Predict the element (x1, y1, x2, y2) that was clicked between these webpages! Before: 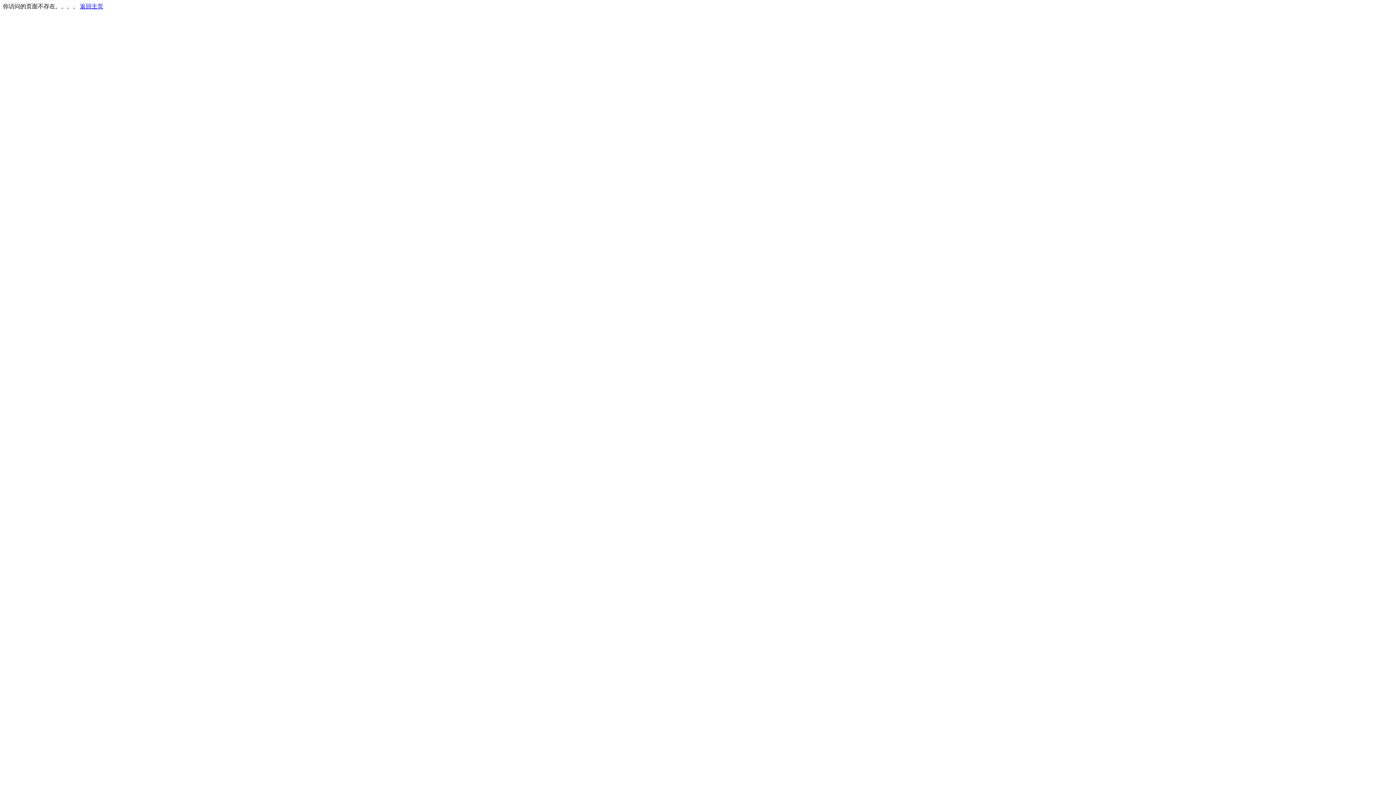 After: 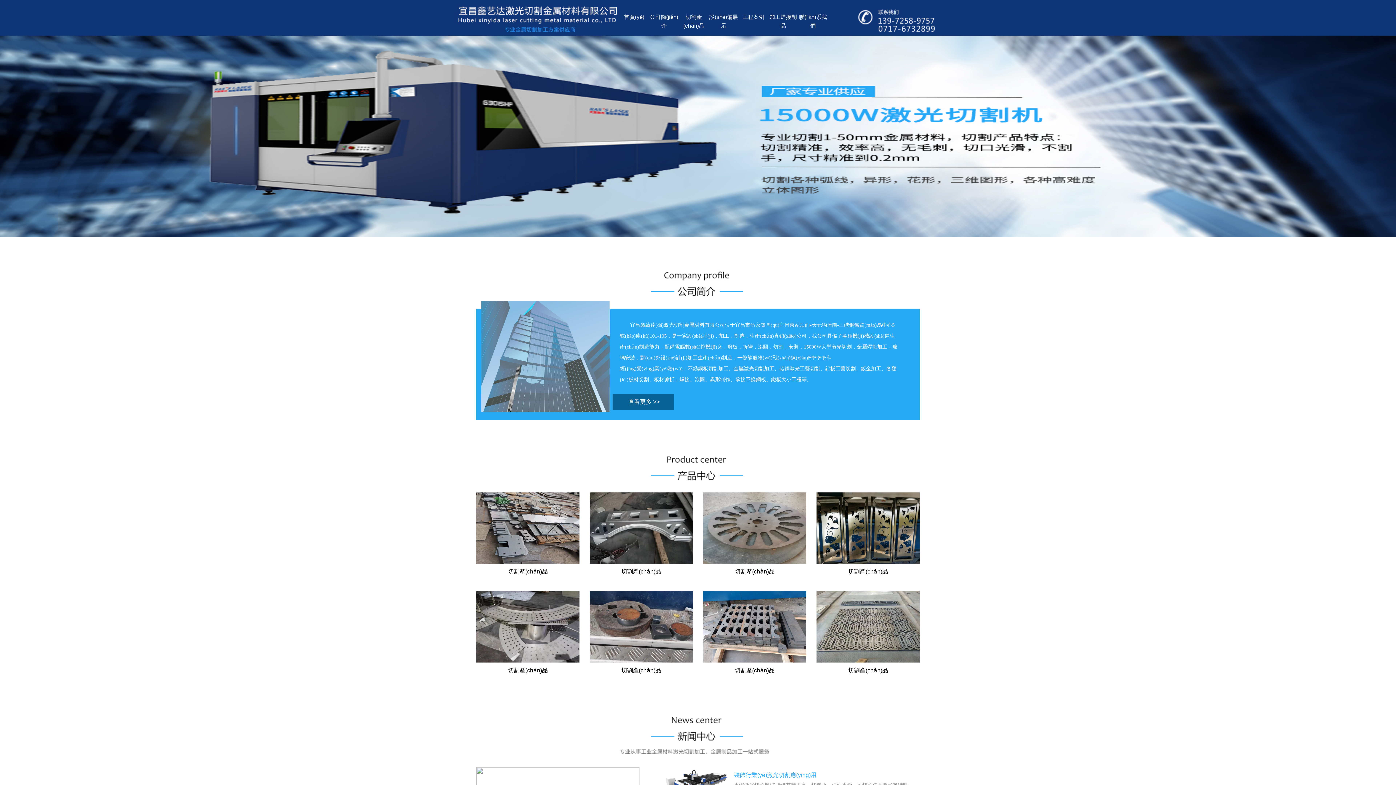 Action: bbox: (80, 3, 103, 9) label: 返回主页